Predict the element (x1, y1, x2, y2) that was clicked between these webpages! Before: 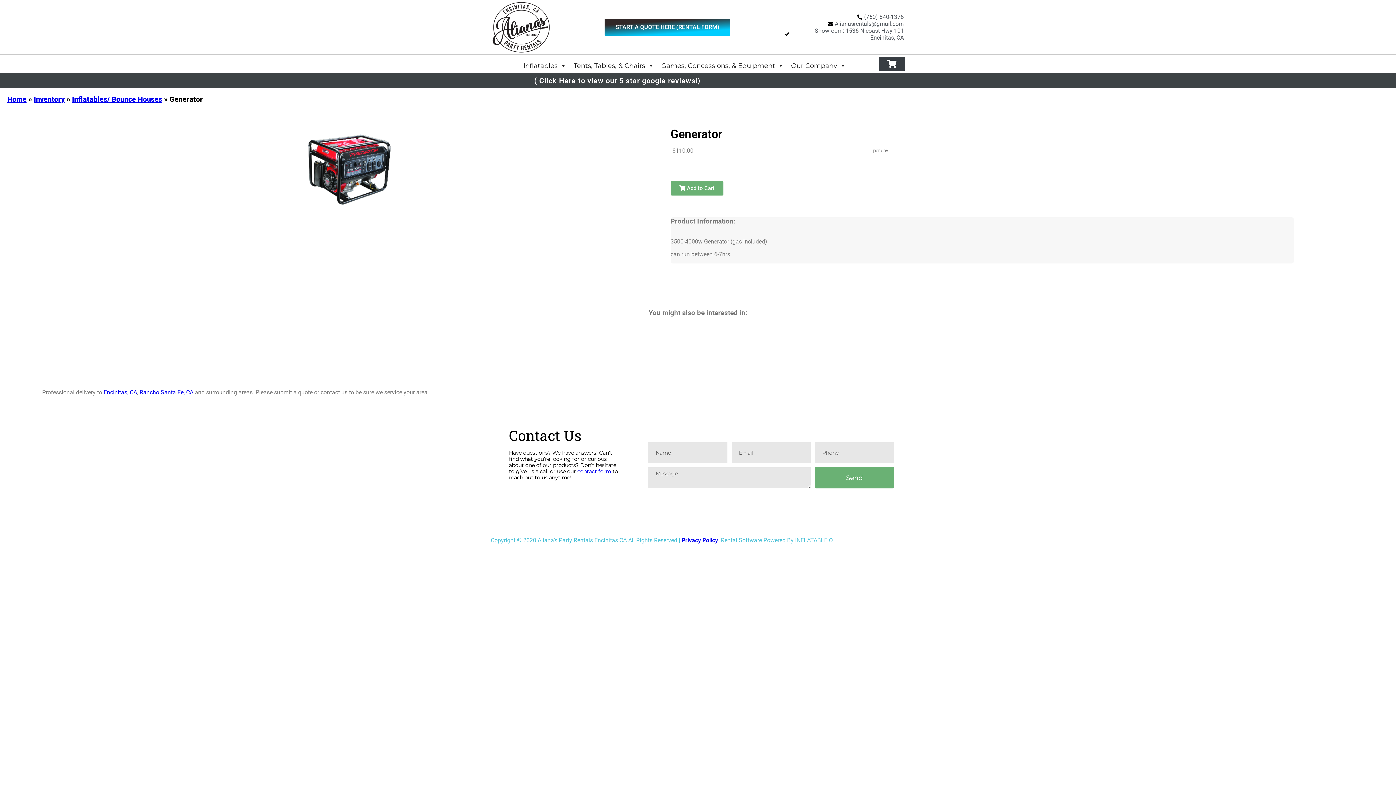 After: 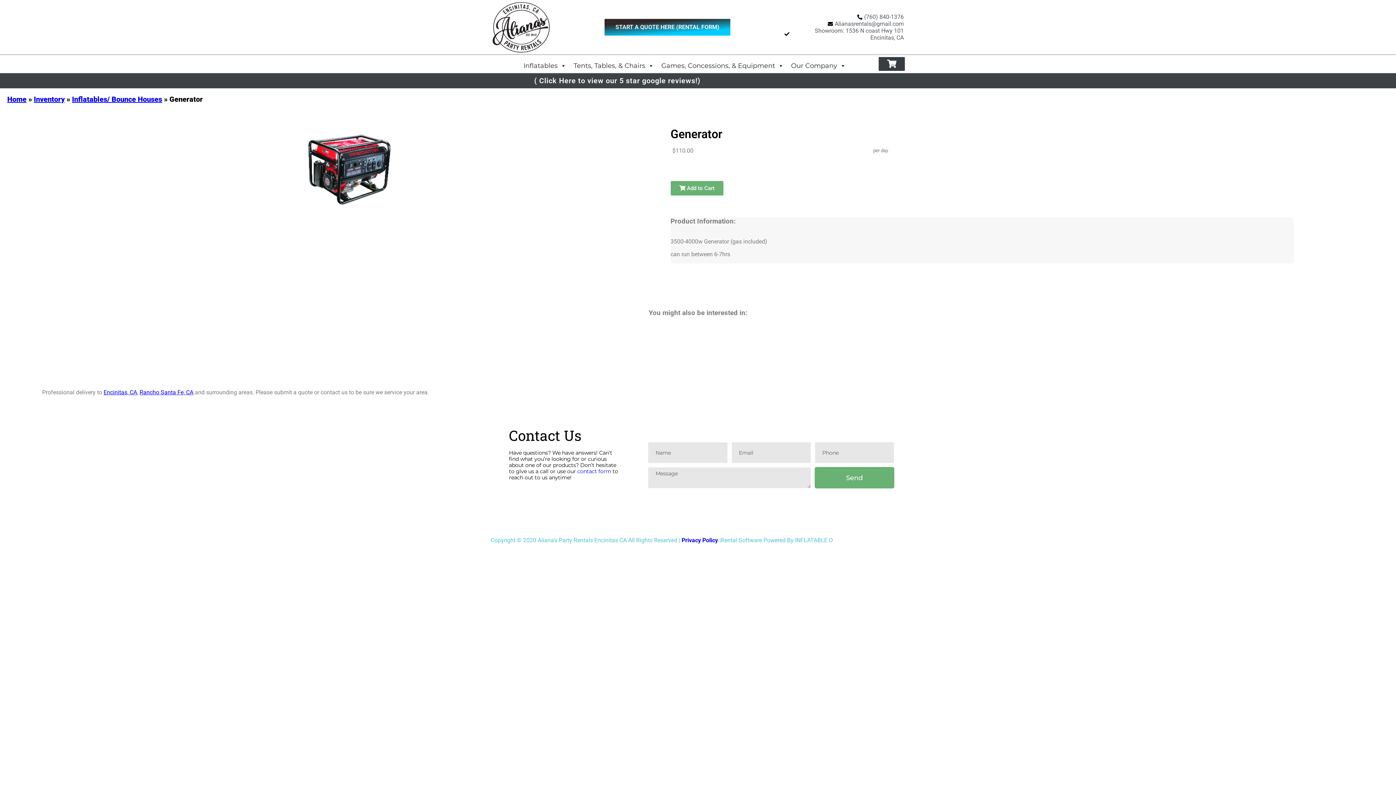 Action: bbox: (509, 495, 586, 502) label: alianasrentals@gmail.com